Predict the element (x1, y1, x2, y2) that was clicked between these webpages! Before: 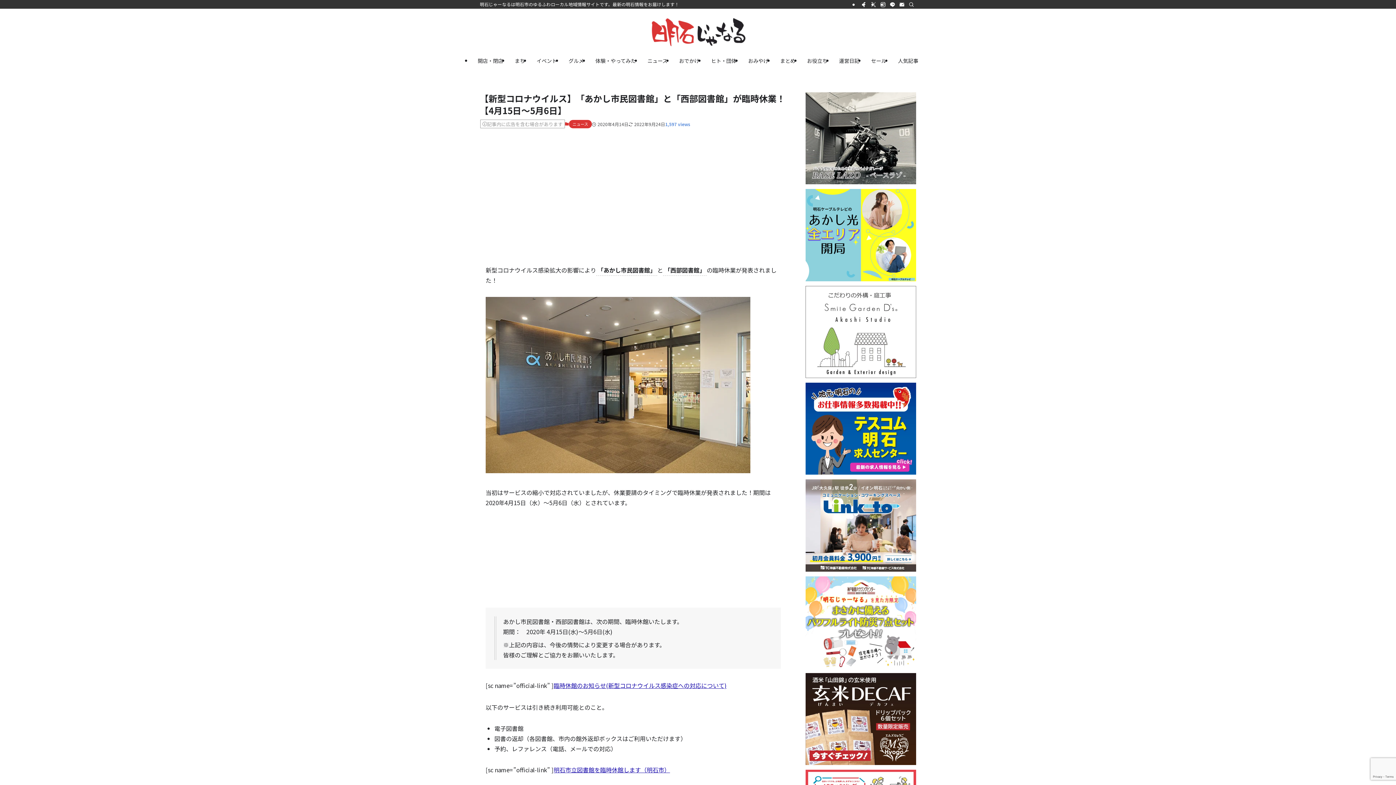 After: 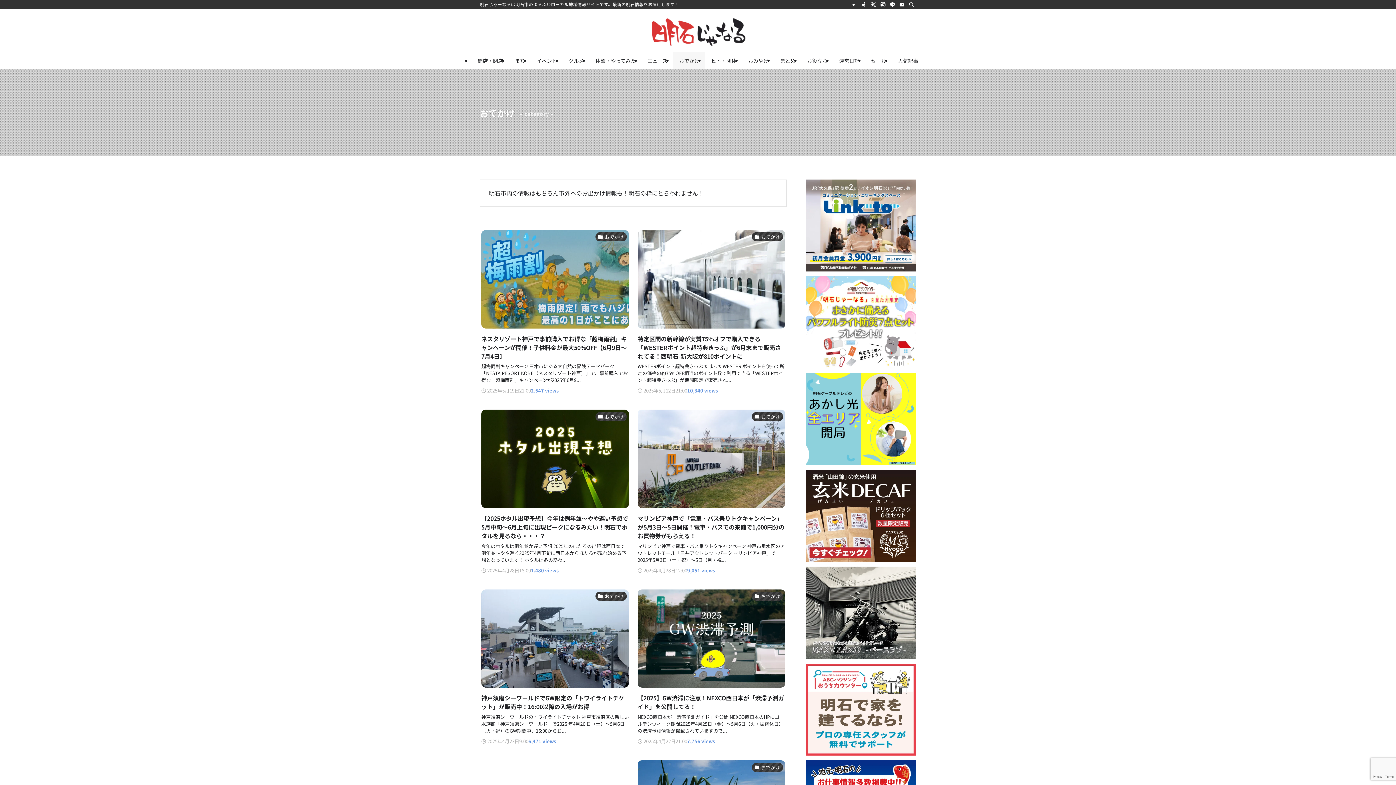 Action: label: おでかけ bbox: (673, 52, 705, 69)